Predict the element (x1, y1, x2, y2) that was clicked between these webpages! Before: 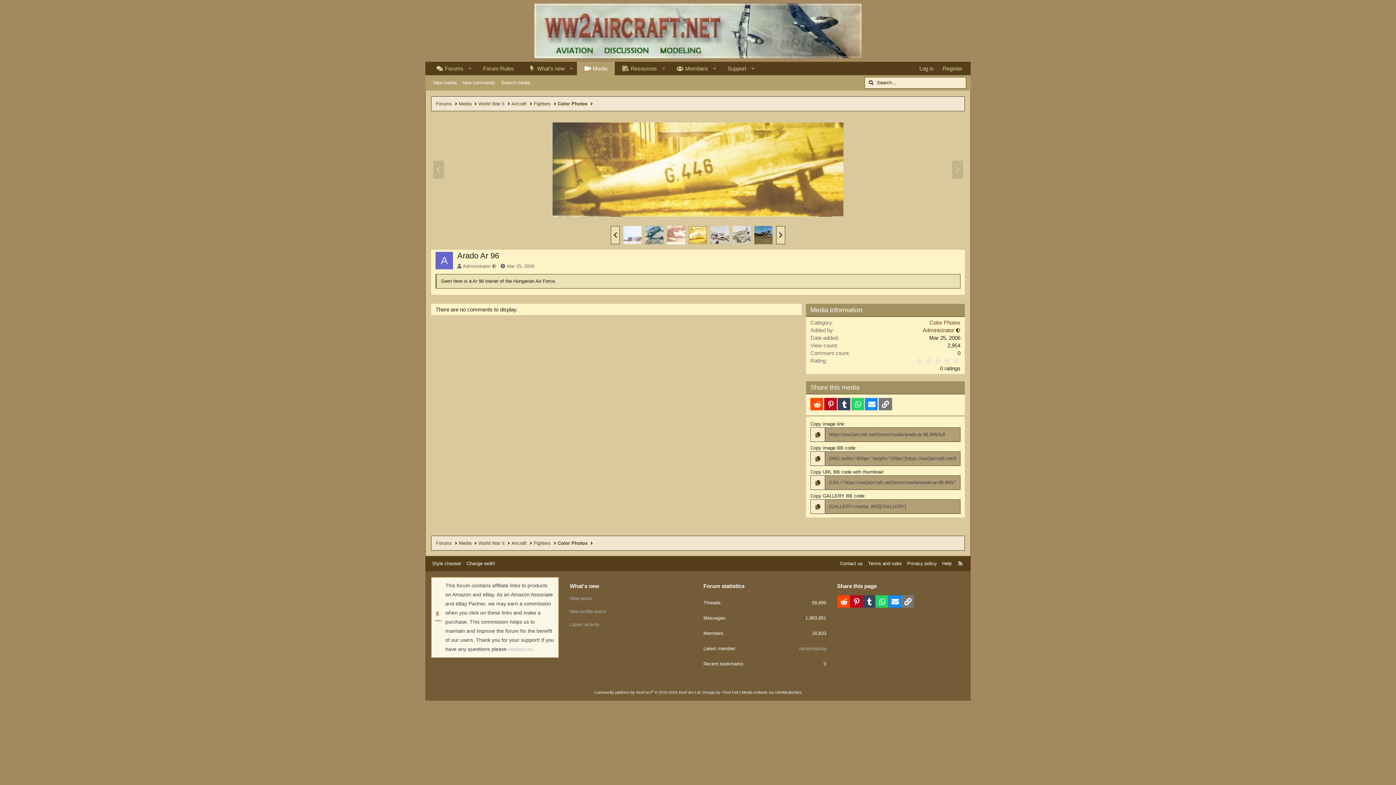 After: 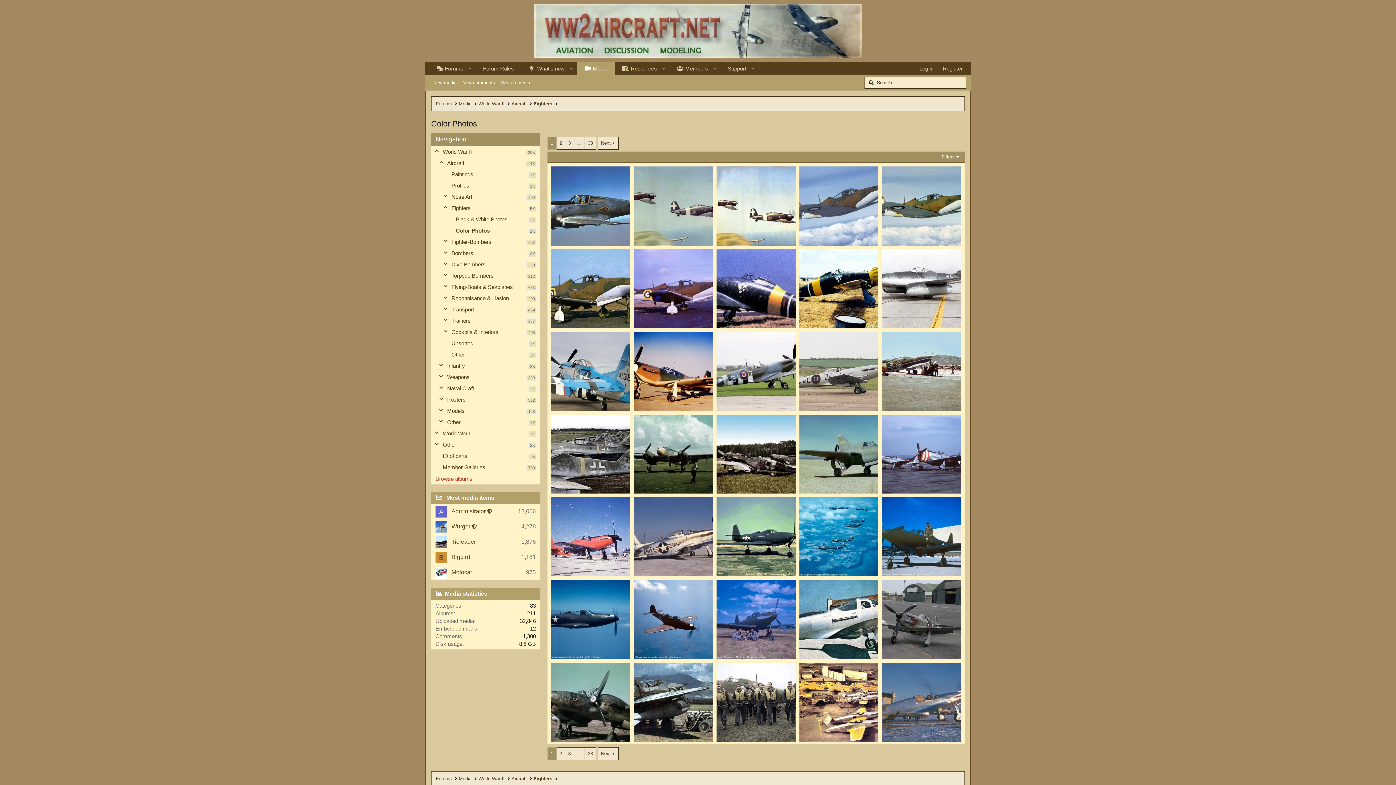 Action: bbox: (557, 540, 587, 546) label: Color Photos